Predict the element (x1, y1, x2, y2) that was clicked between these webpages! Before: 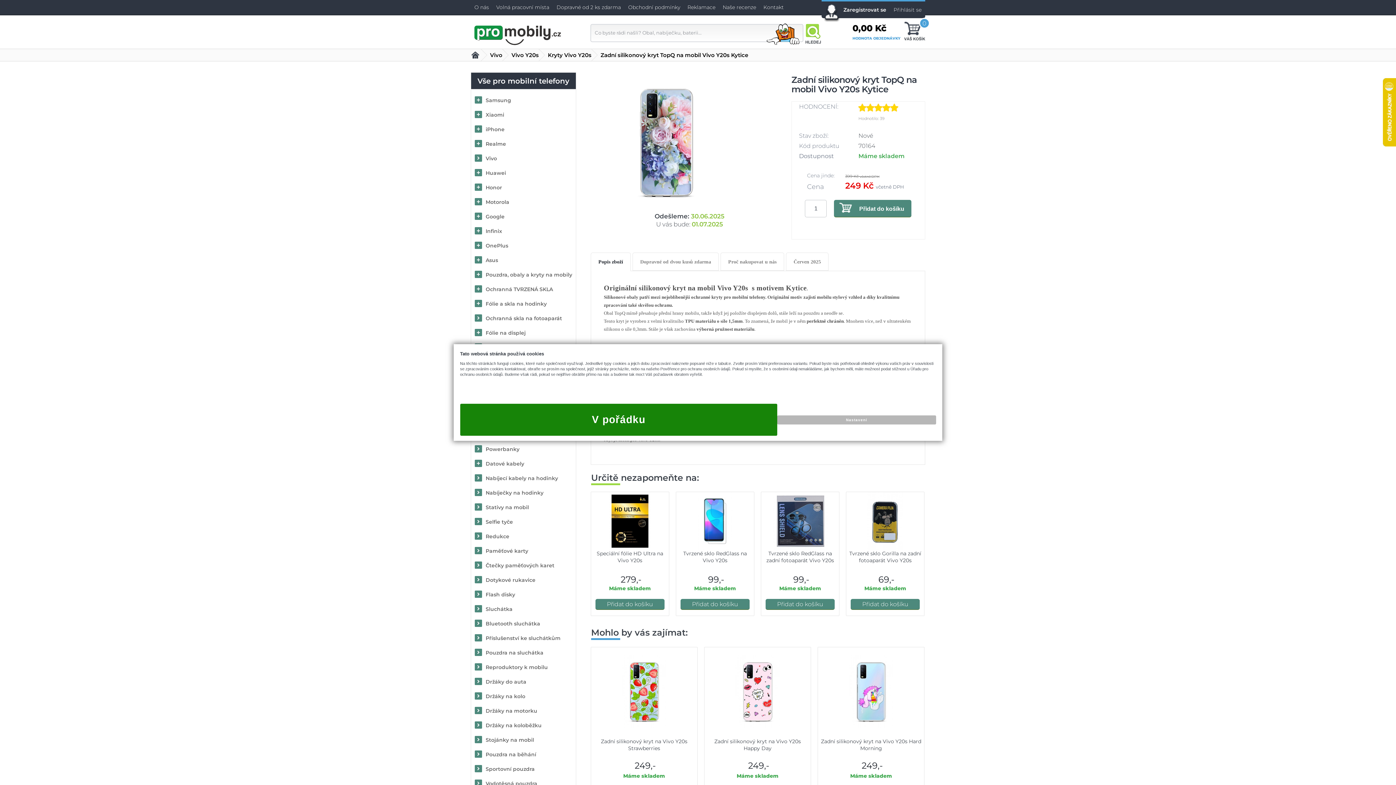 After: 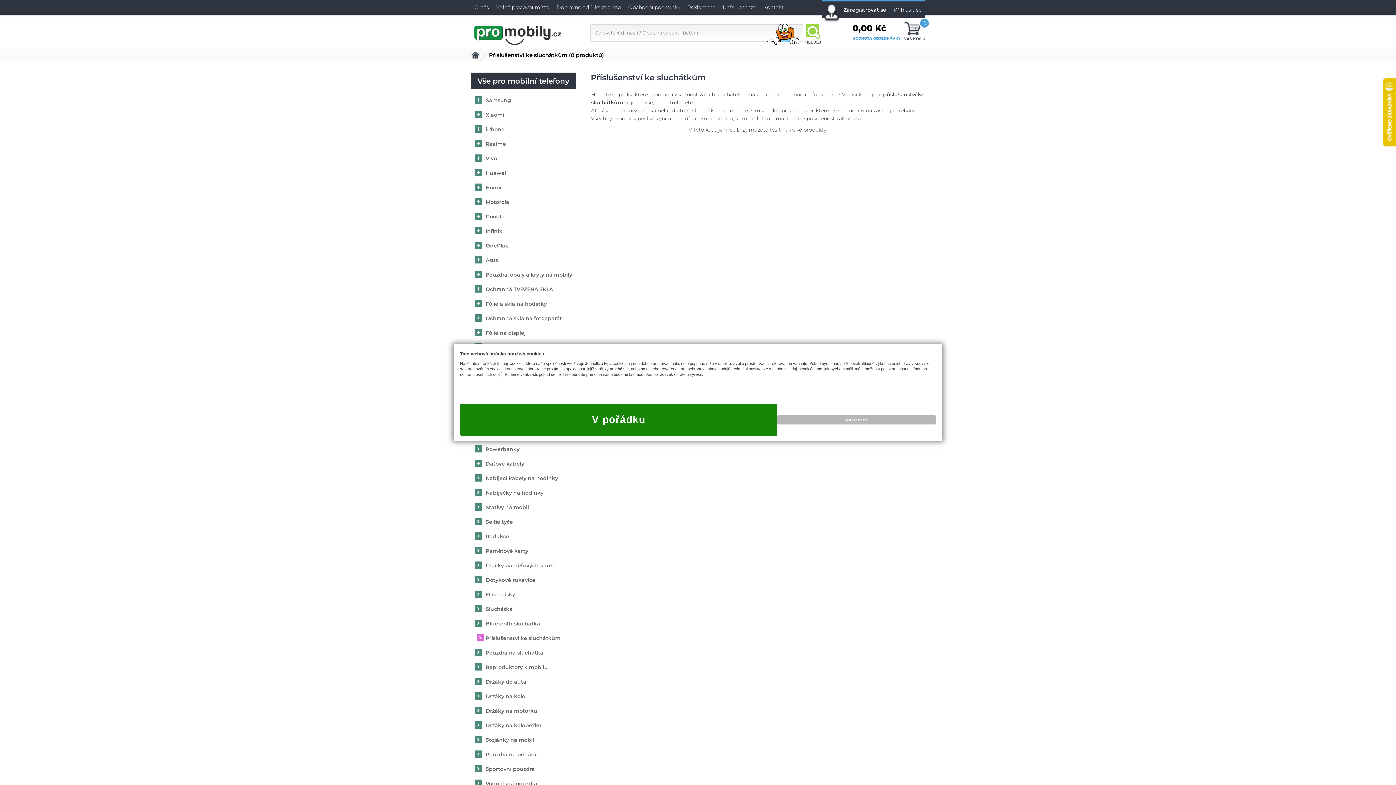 Action: label: Příslušenství ke sluchátkům bbox: (471, 631, 576, 645)